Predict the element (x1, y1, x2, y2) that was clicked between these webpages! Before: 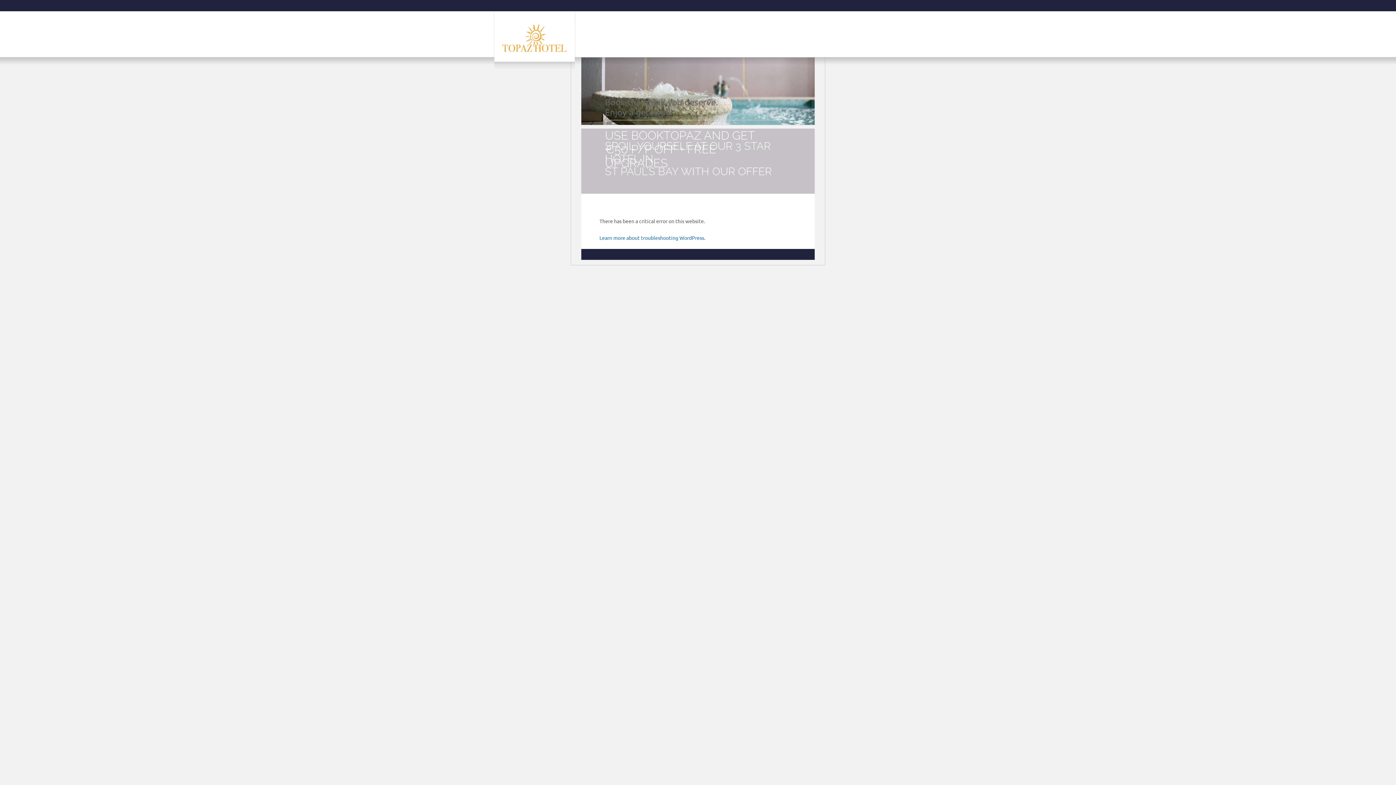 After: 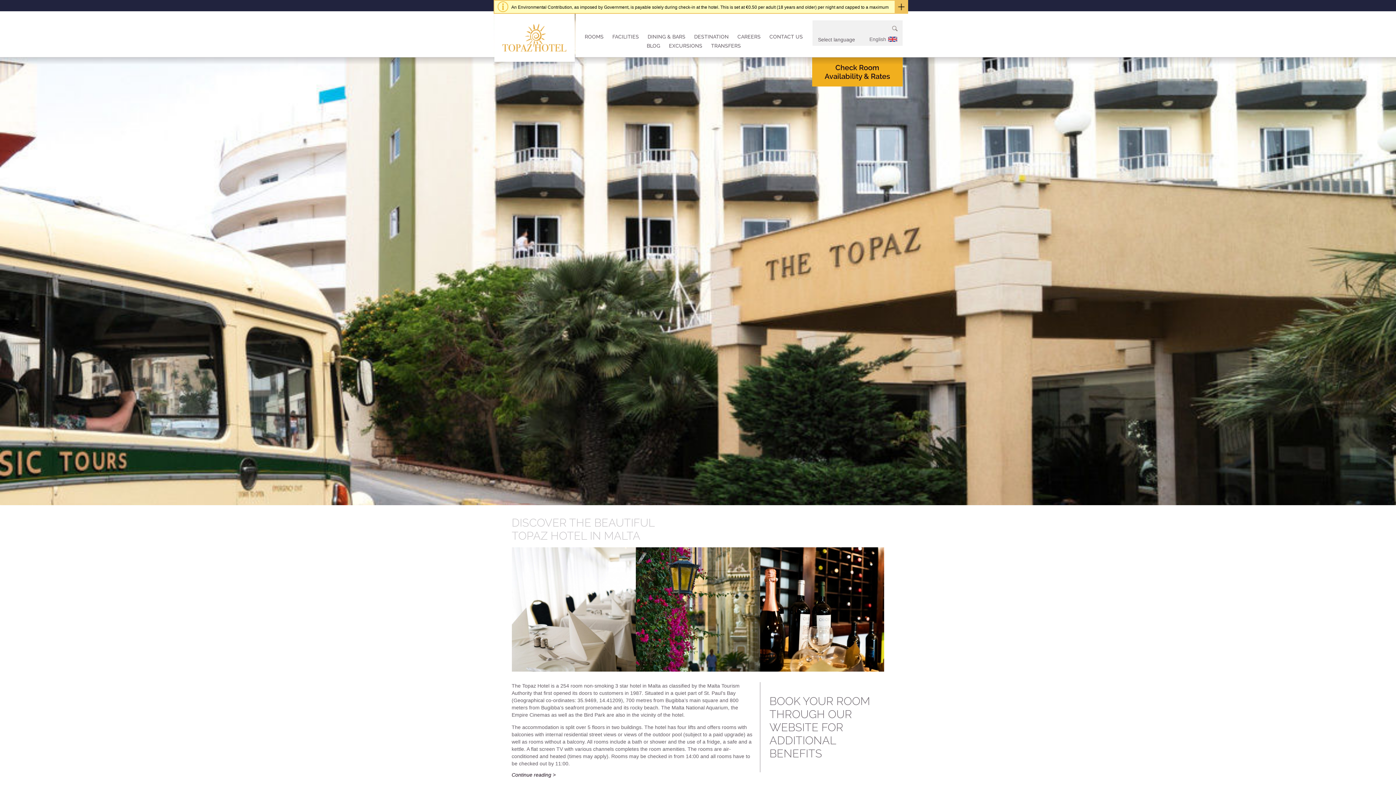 Action: bbox: (494, 11, 574, 61)